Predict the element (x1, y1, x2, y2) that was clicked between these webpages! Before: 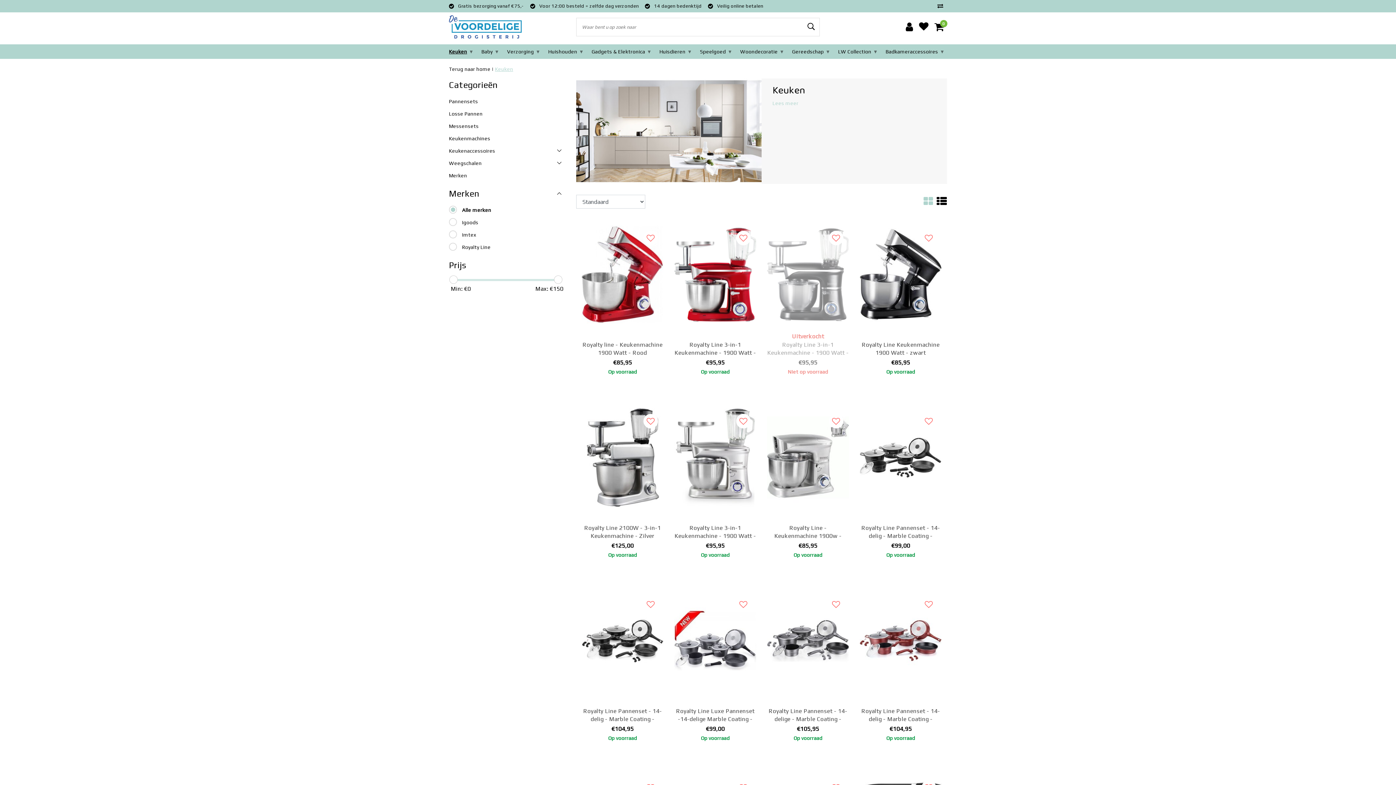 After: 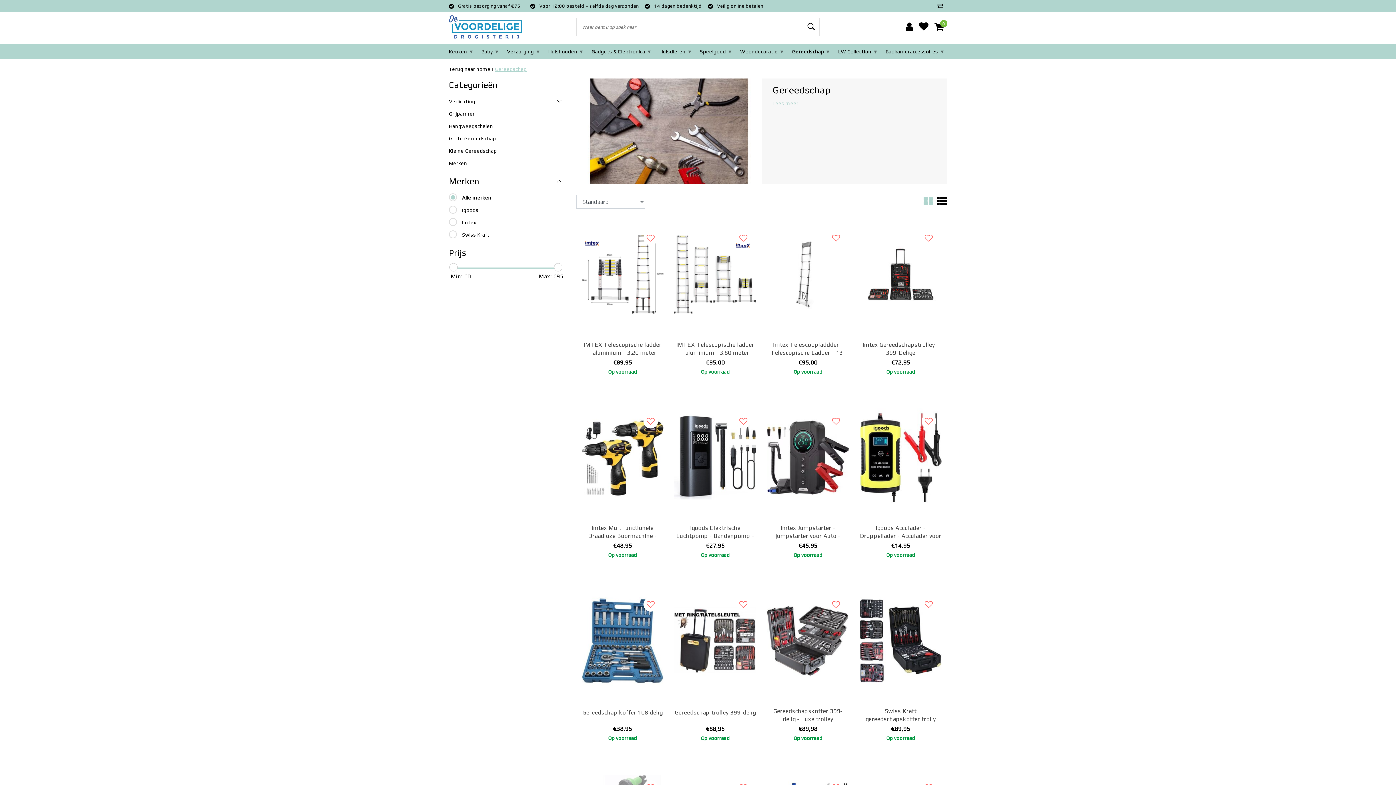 Action: label: Gereedschap bbox: (792, 44, 827, 58)